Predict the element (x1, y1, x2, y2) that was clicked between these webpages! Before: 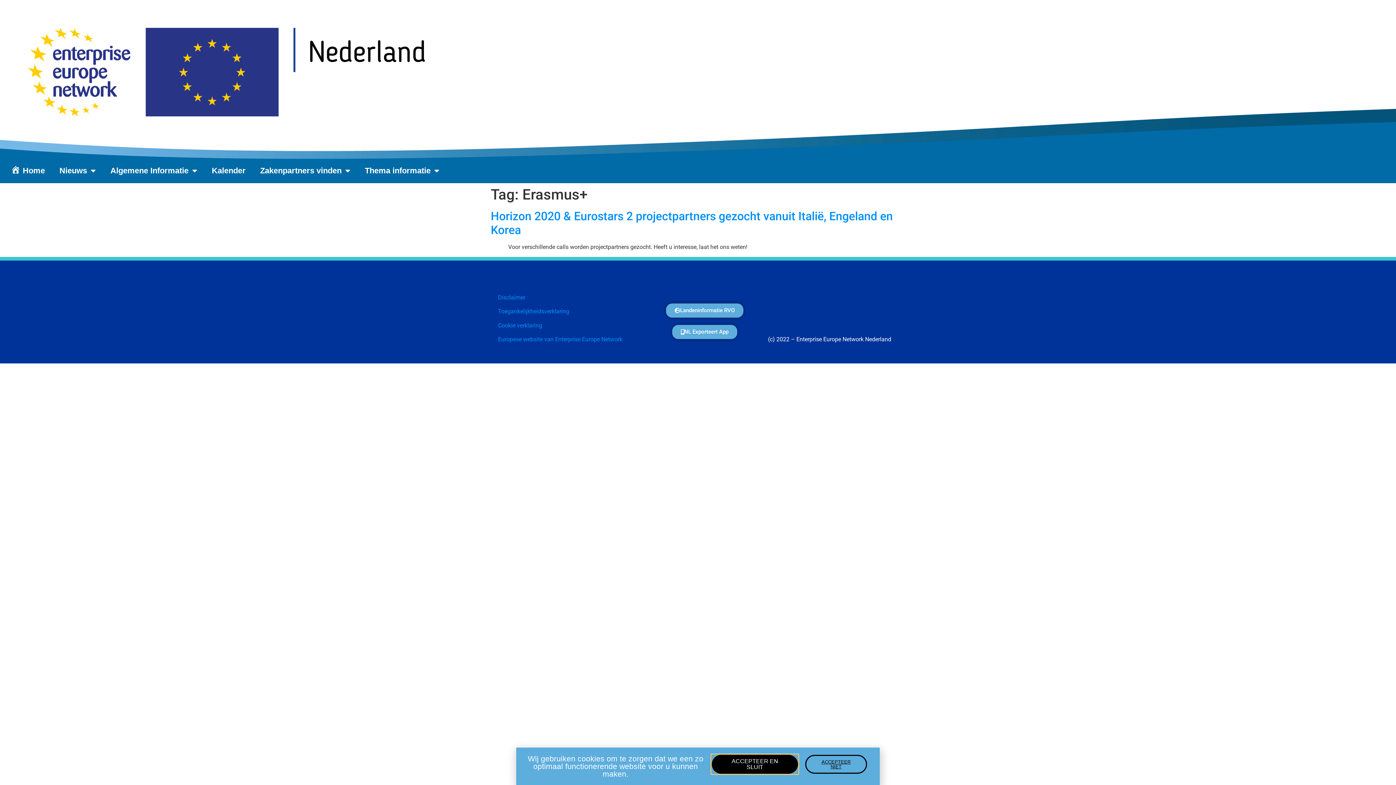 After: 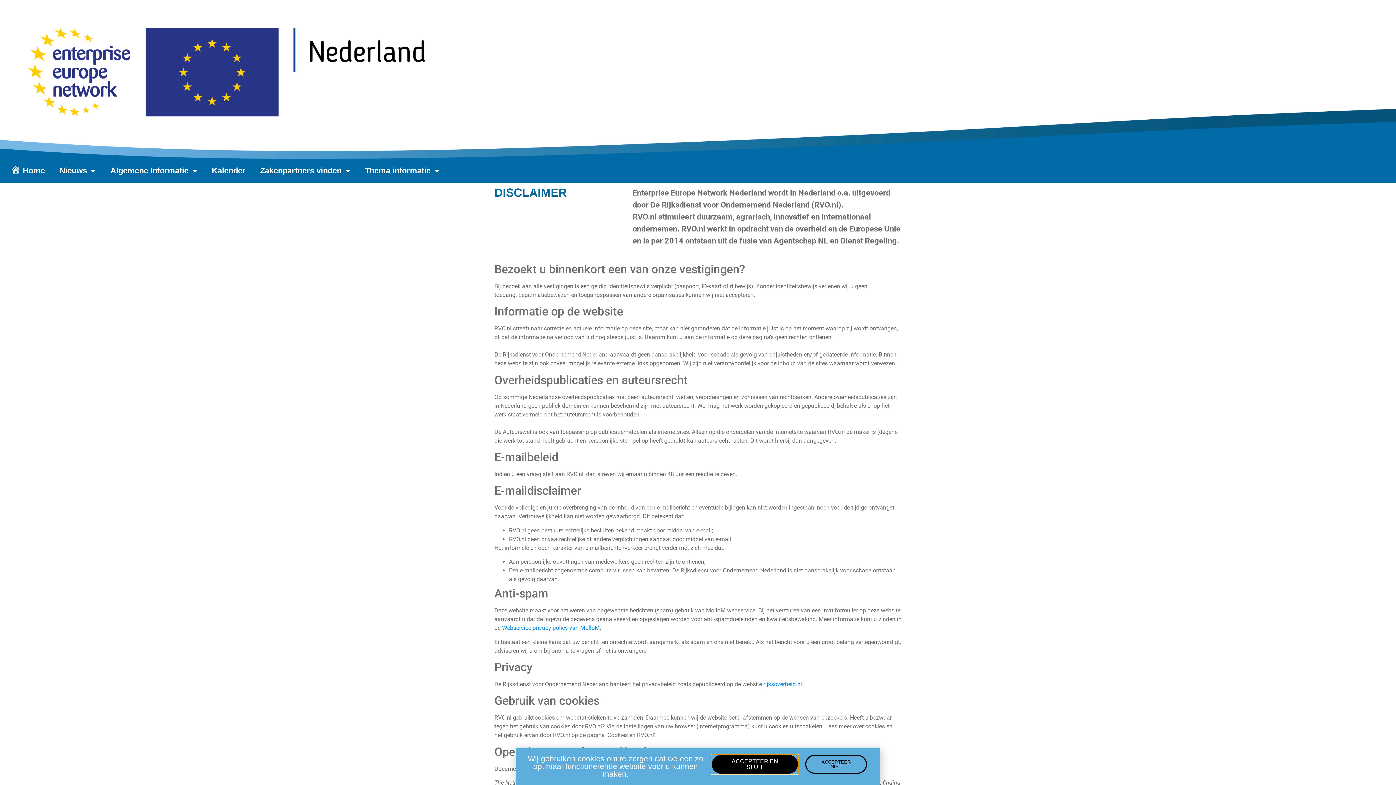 Action: bbox: (498, 294, 525, 301) label: Disclaimer